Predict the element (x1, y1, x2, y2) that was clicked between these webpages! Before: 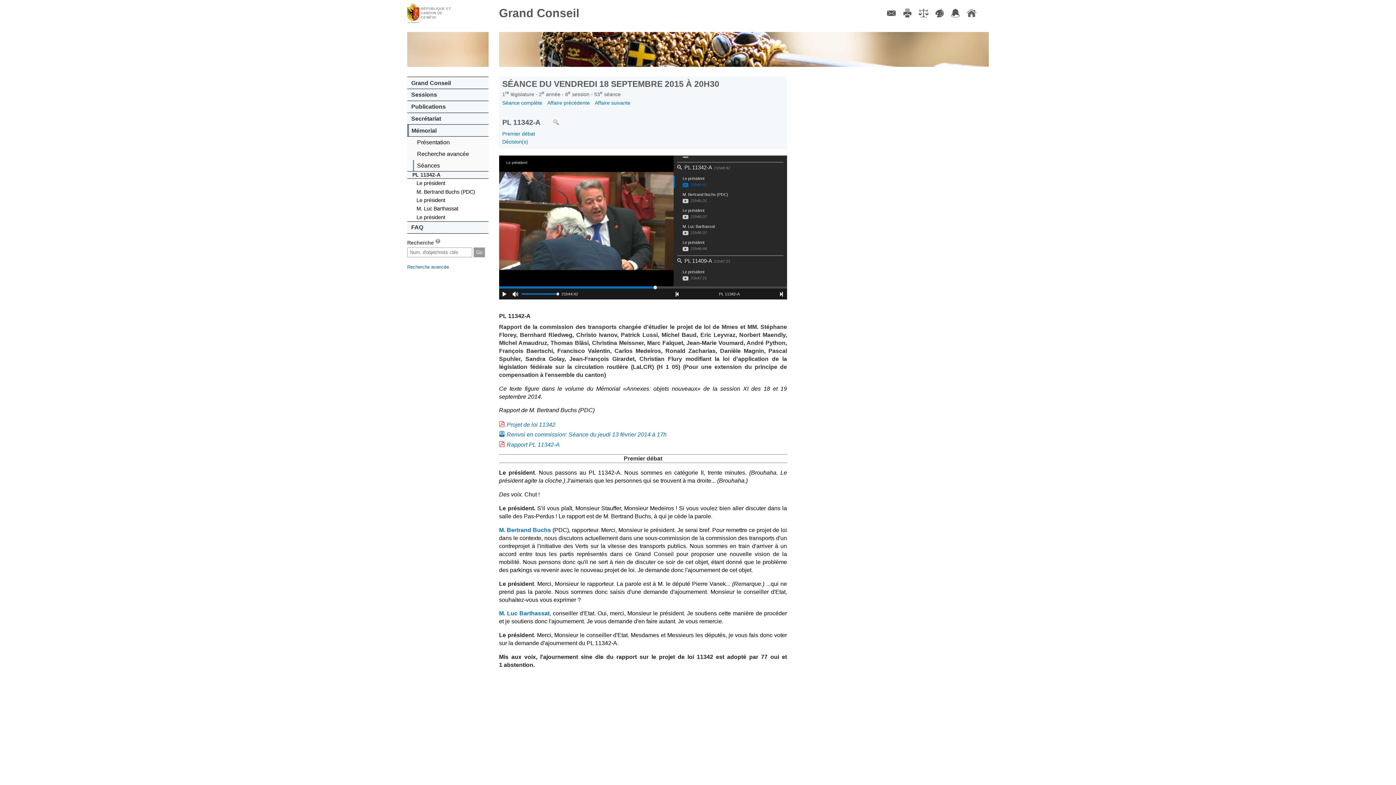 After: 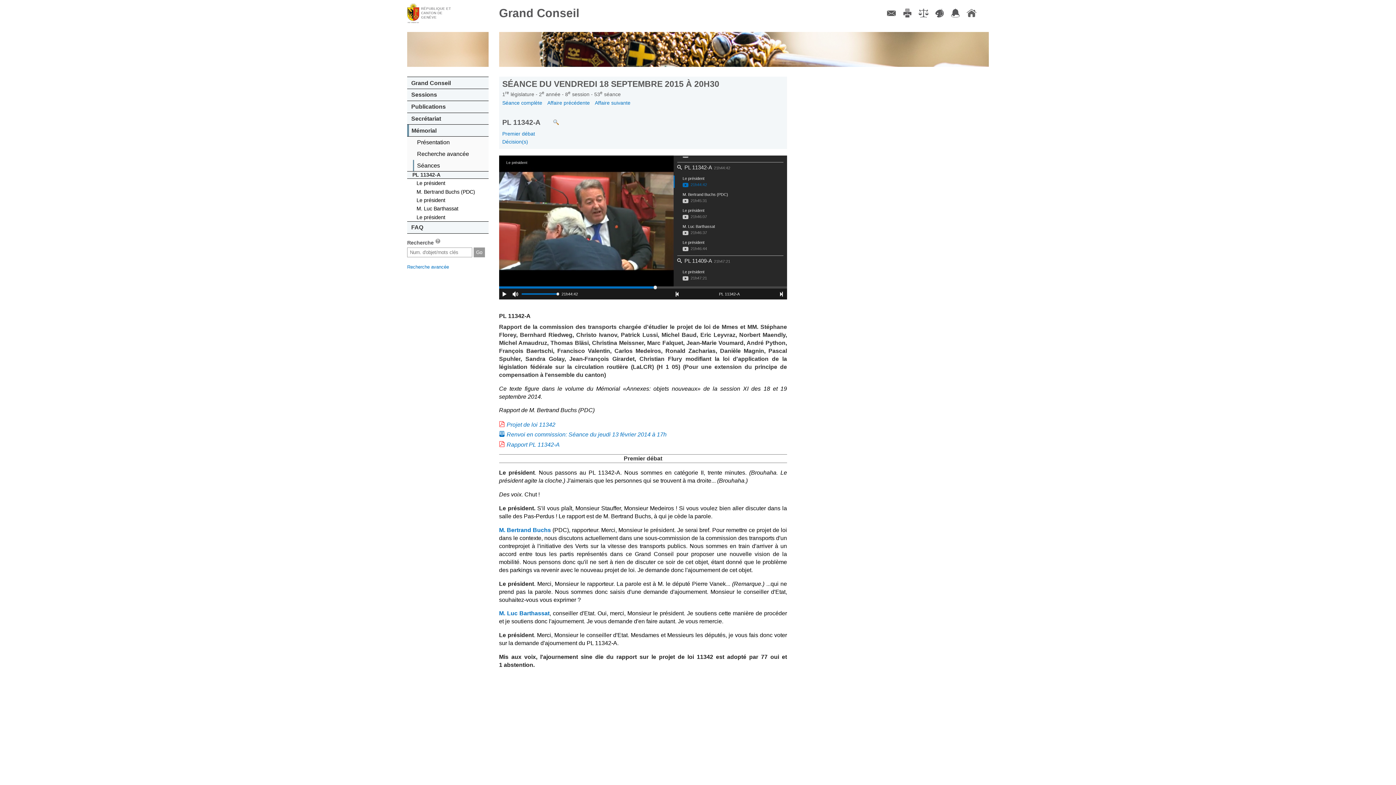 Action: bbox: (949, 8, 961, 17) label: Accord-GC